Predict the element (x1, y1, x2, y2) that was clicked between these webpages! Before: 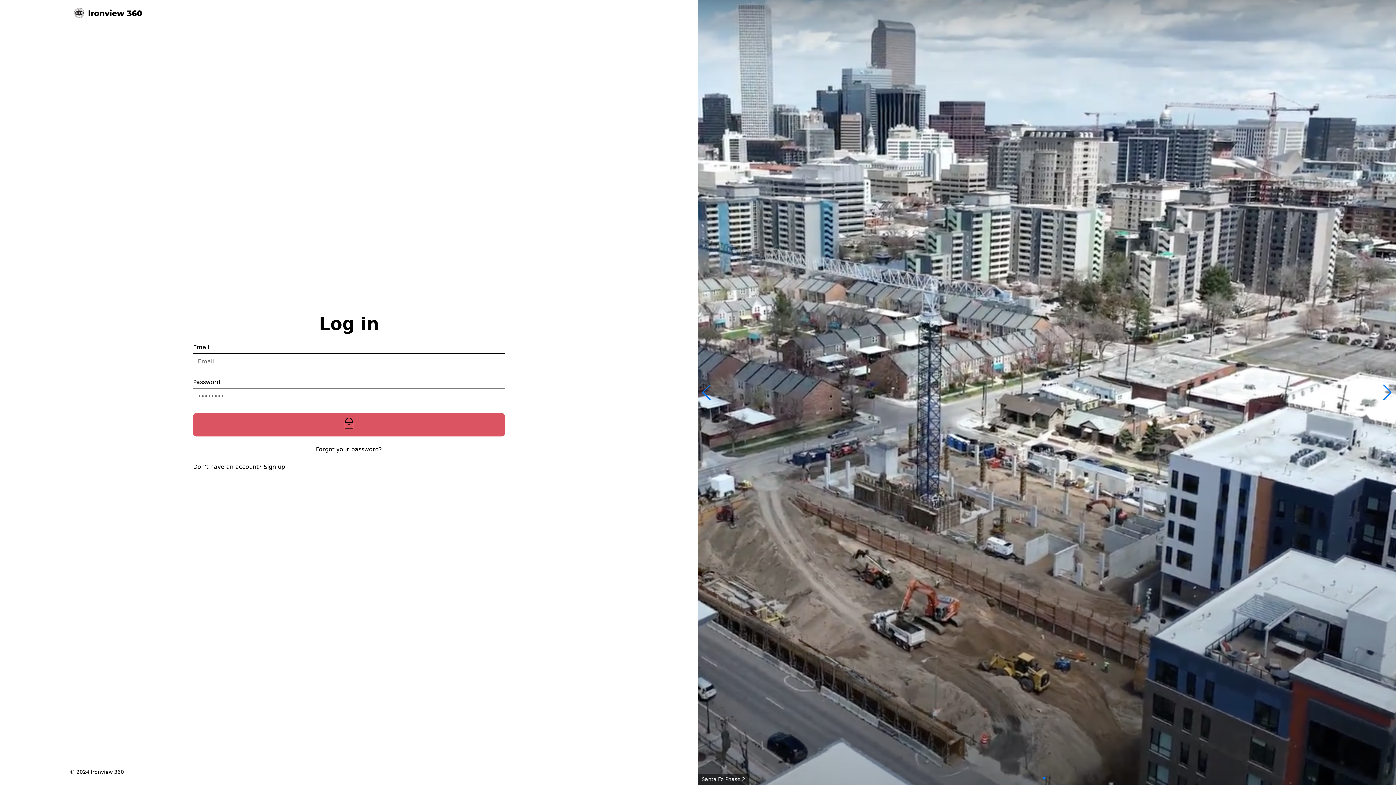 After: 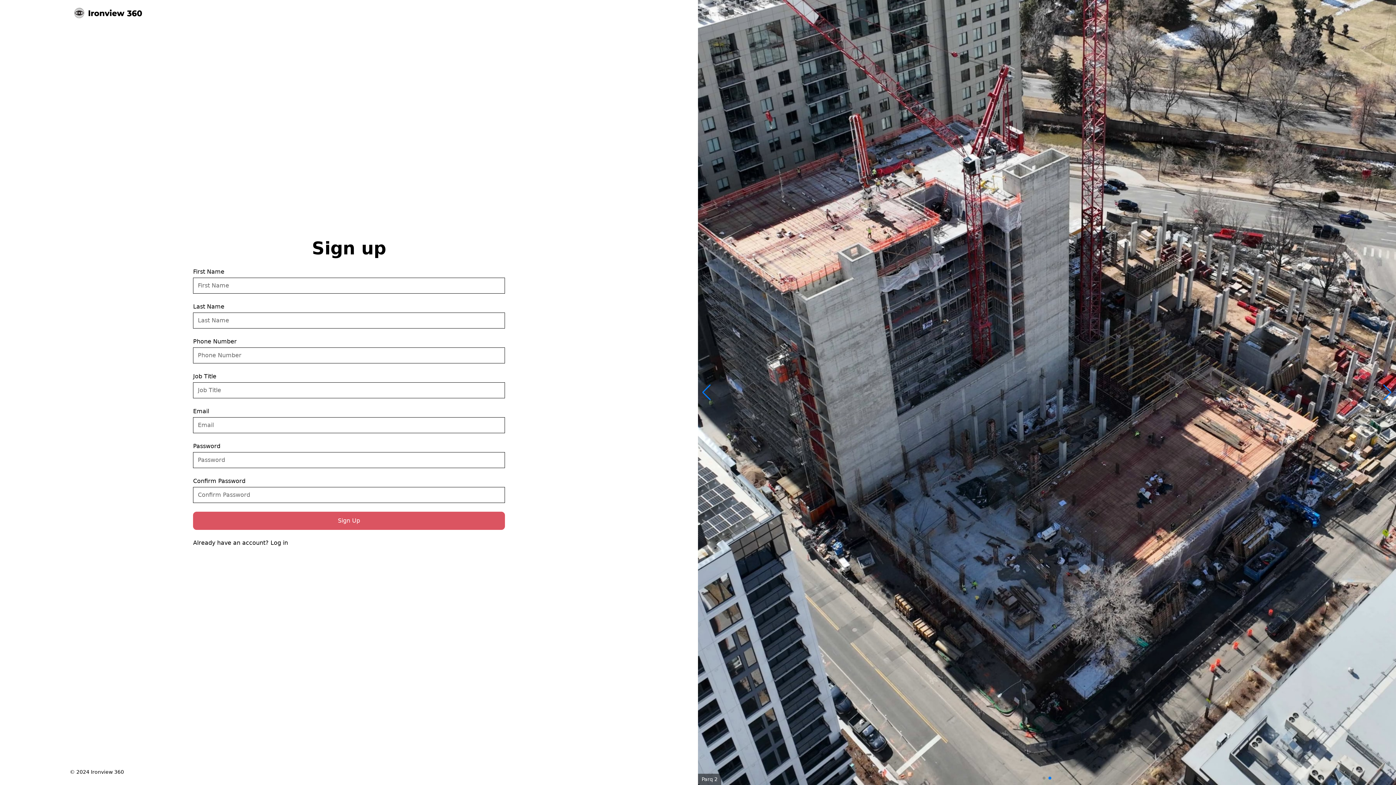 Action: bbox: (263, 463, 285, 470) label: Sign up